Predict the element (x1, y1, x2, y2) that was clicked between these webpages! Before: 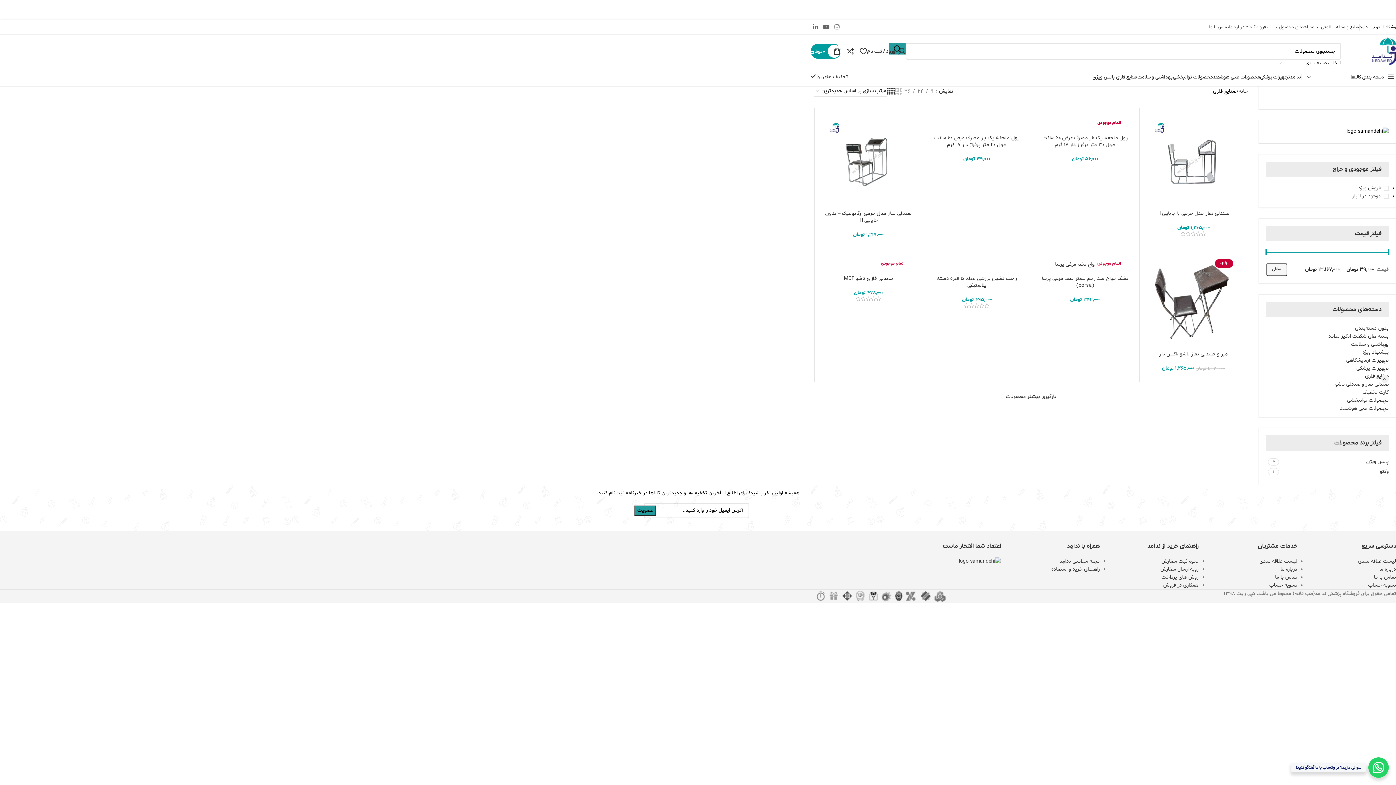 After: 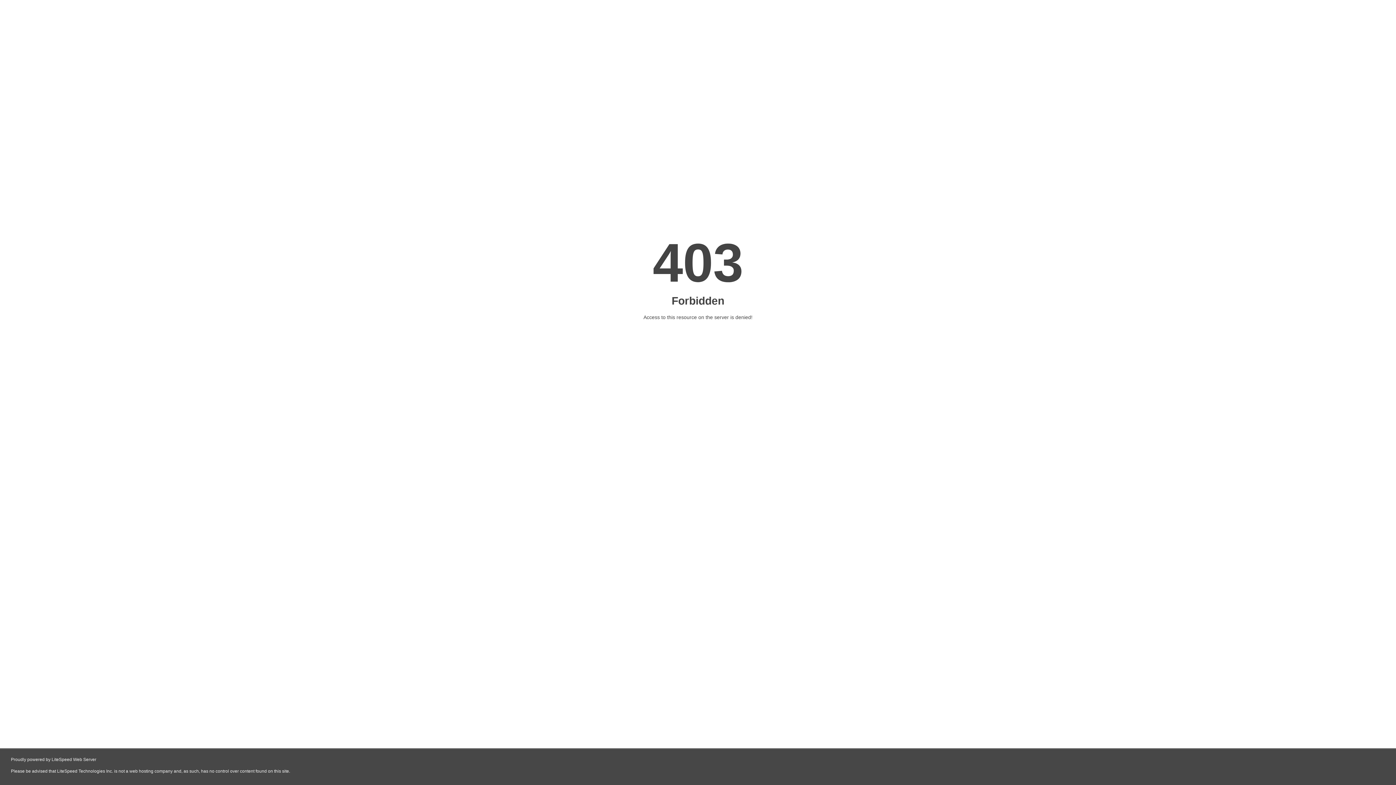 Action: bbox: (1244, 20, 1279, 34) label: لیست فروشگاه ها